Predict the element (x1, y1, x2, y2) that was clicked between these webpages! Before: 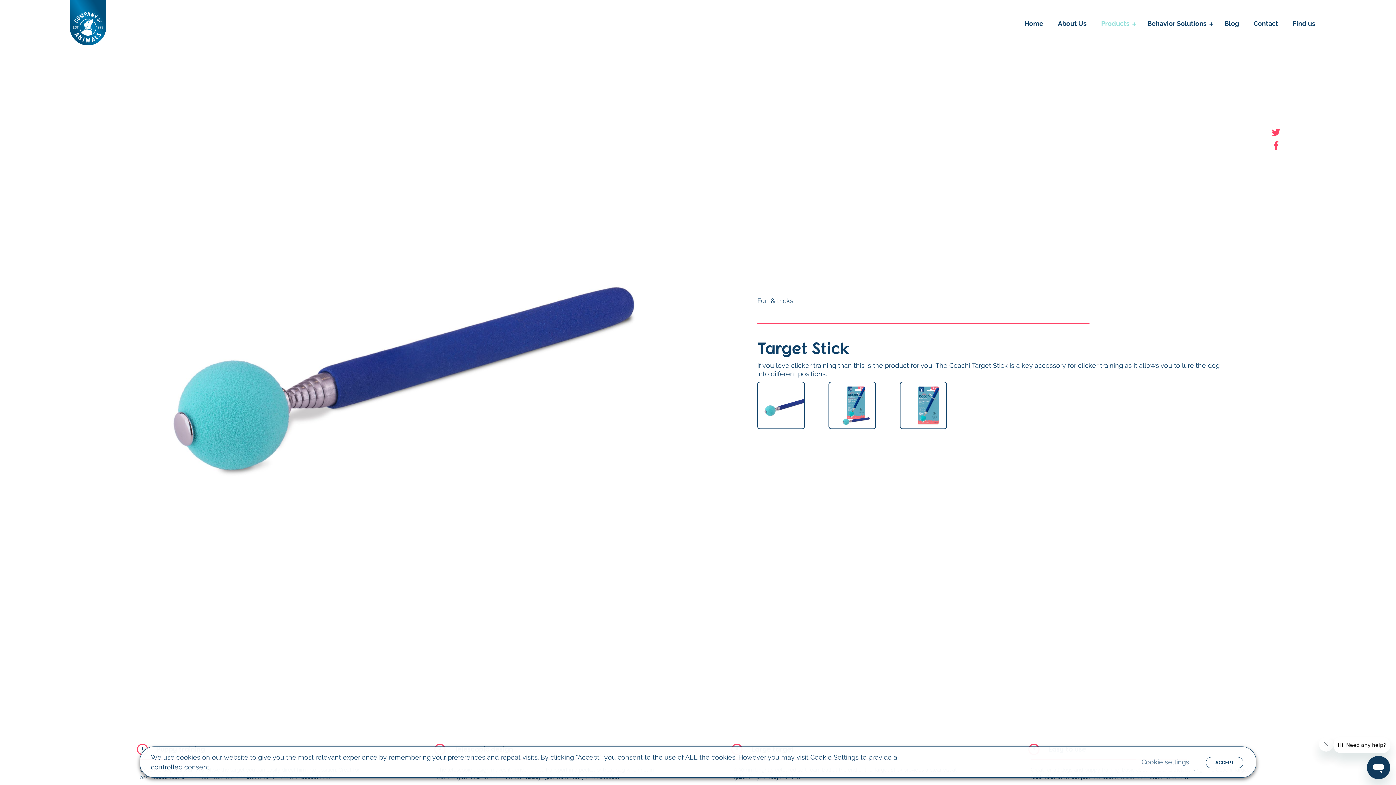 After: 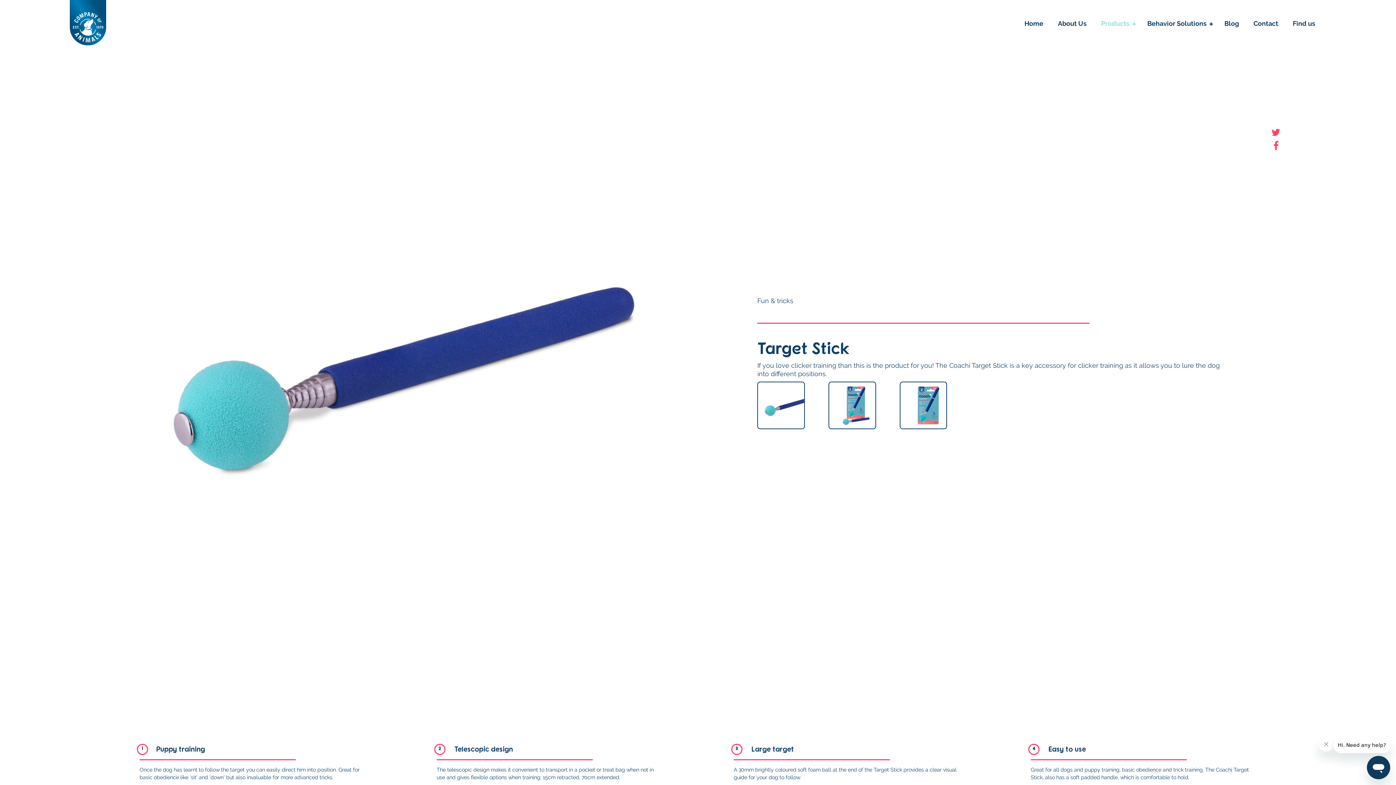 Action: bbox: (1273, 141, 1278, 150)